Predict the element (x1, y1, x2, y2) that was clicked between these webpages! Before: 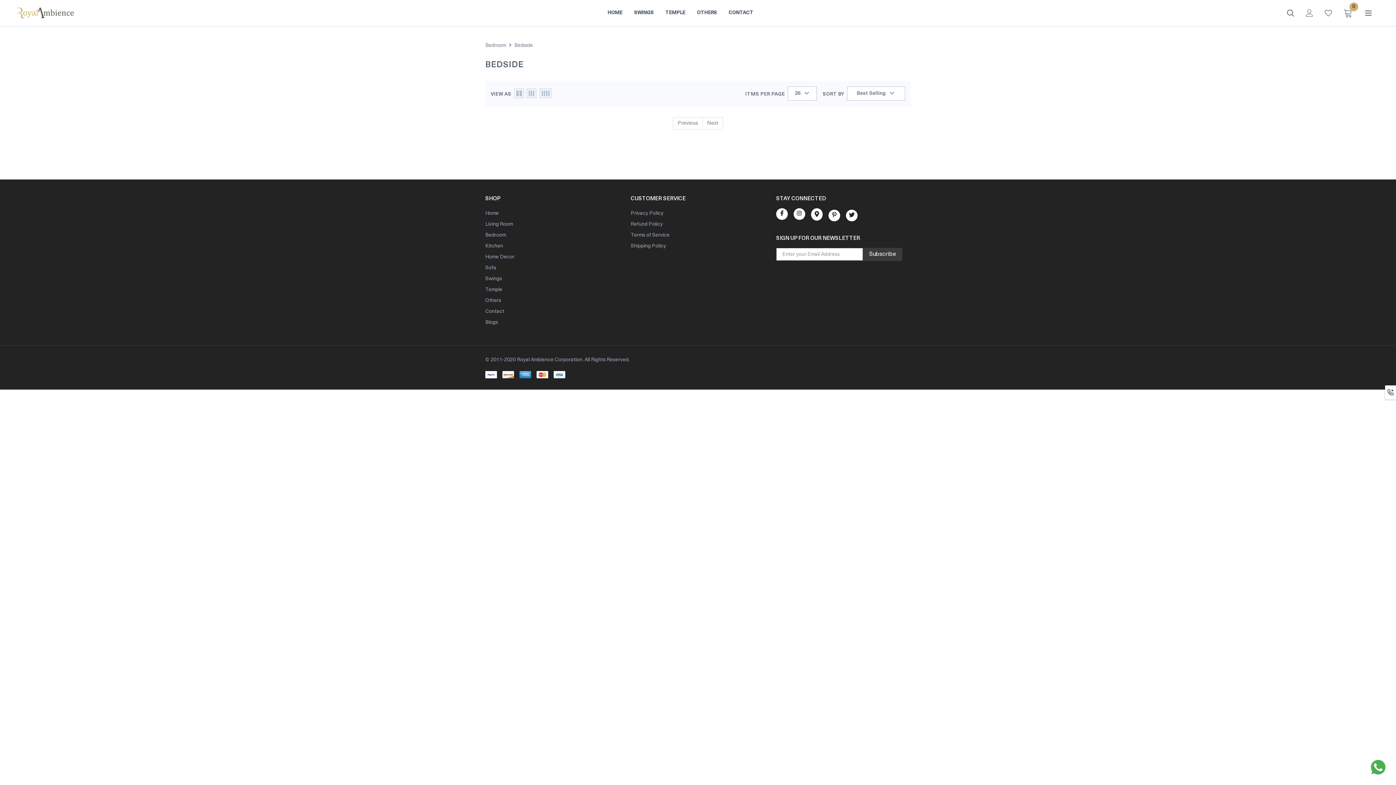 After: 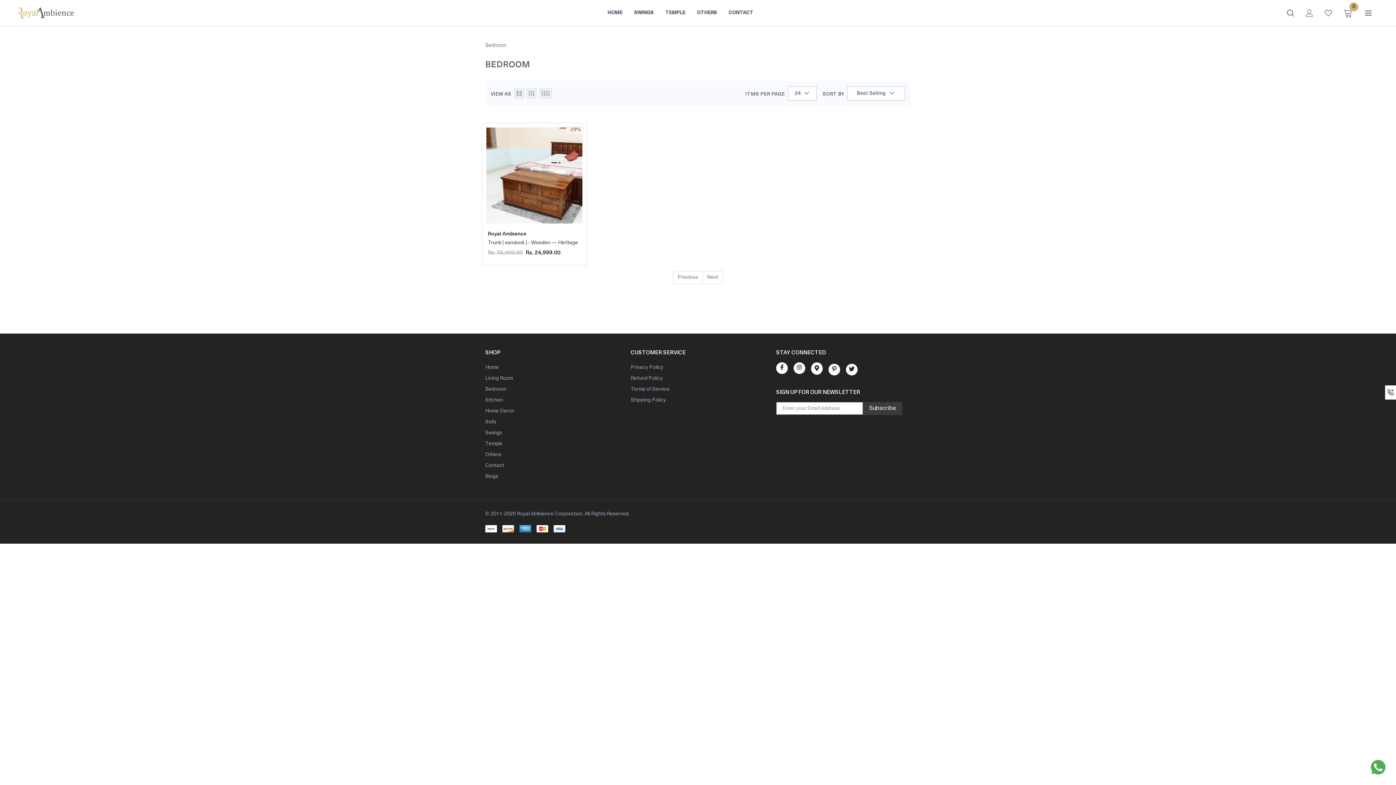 Action: label: Bedroom bbox: (485, 232, 506, 238)